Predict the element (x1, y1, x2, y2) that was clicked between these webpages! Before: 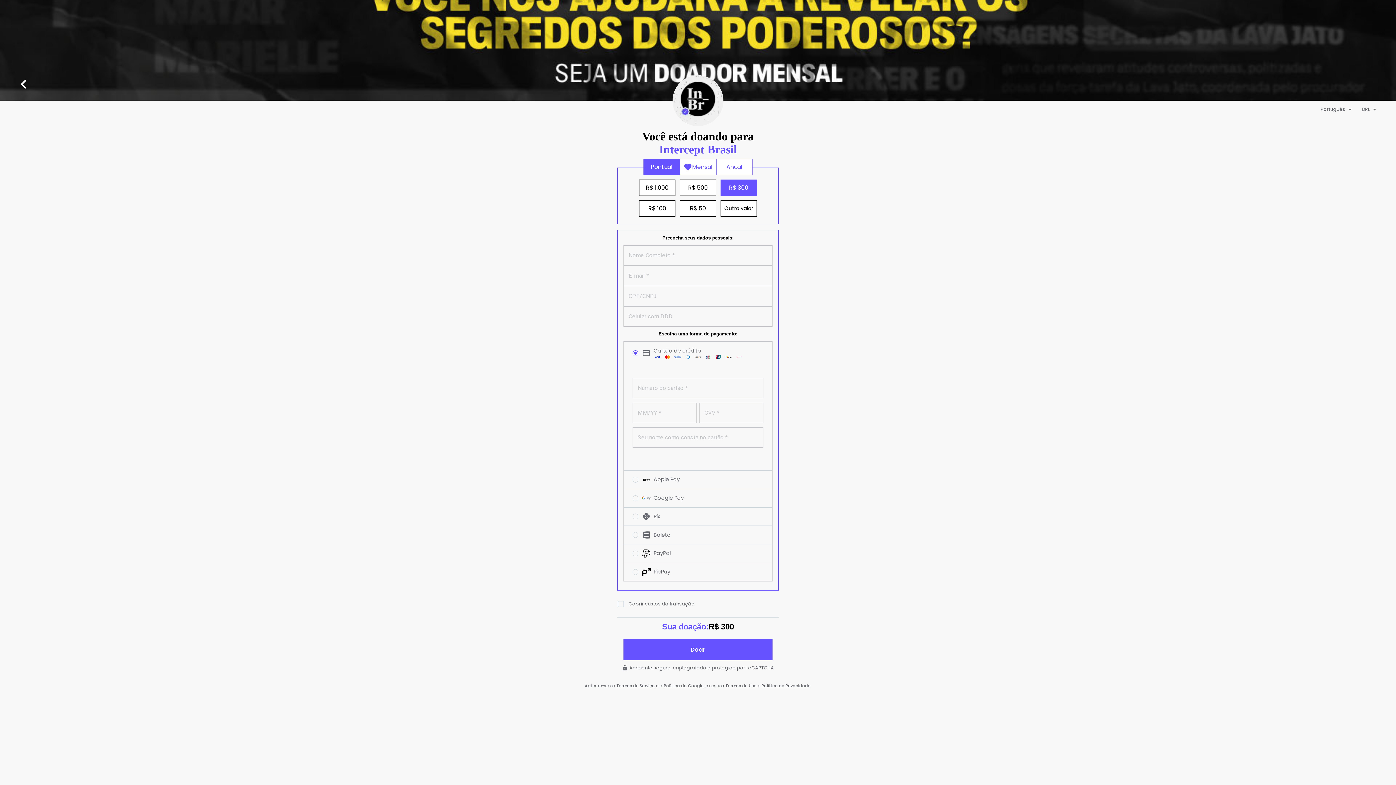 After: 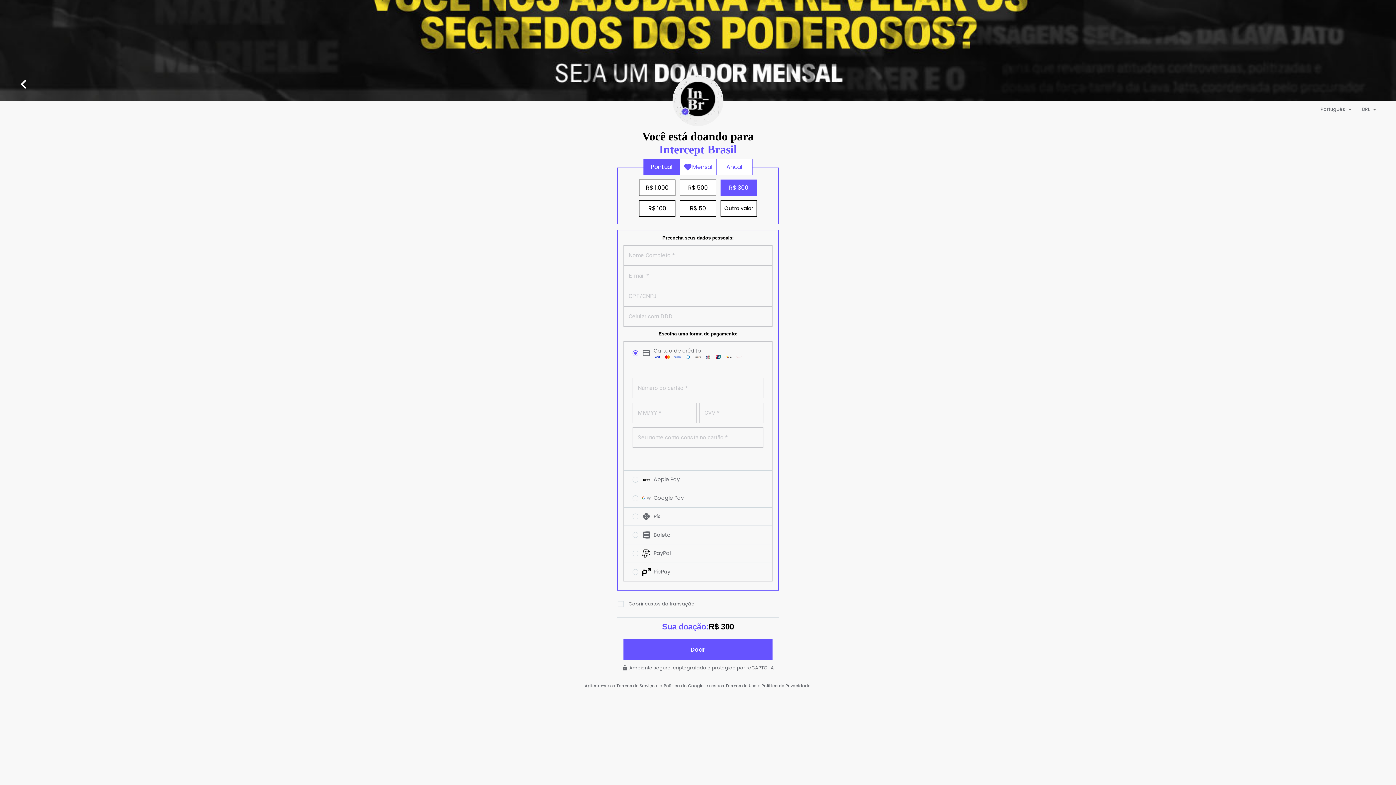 Action: label: Termos de Uso bbox: (725, 683, 756, 689)